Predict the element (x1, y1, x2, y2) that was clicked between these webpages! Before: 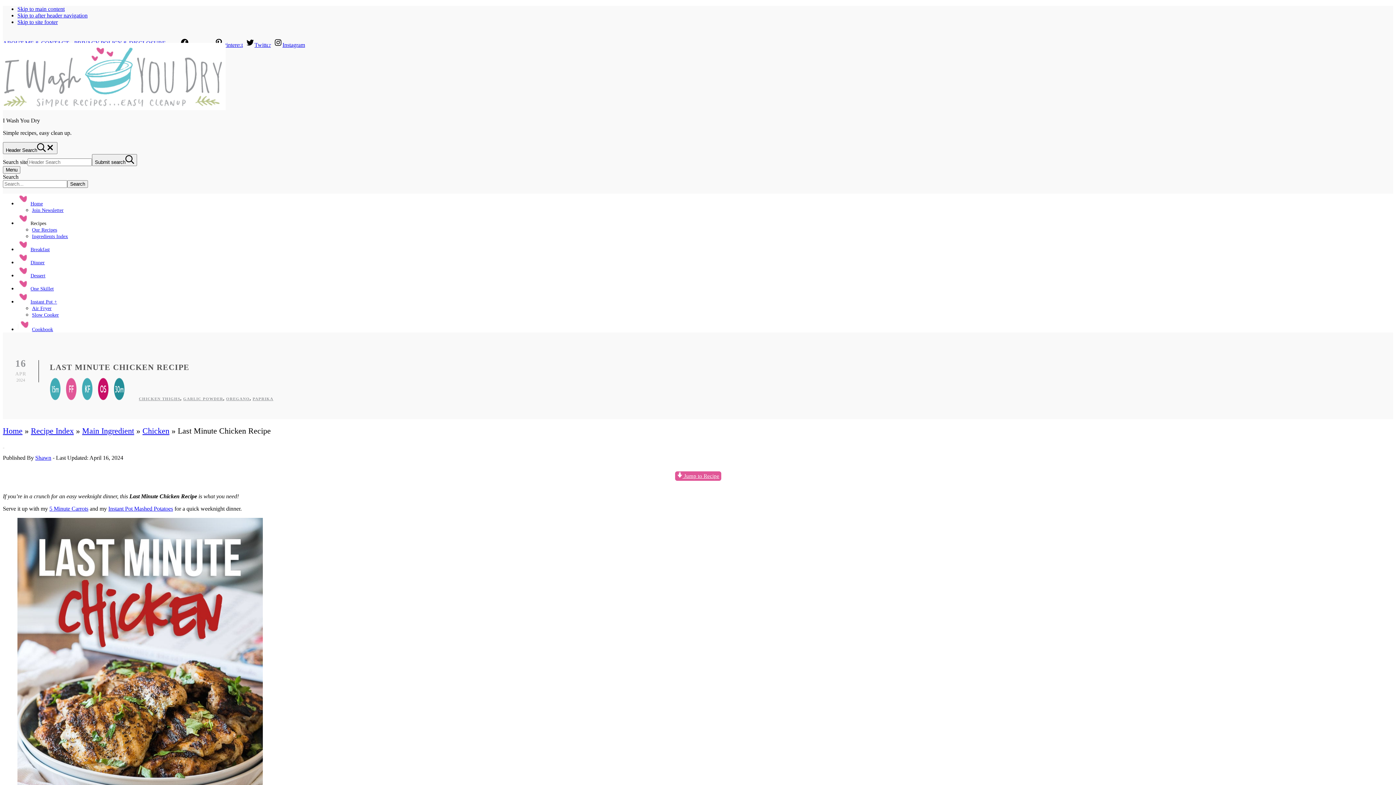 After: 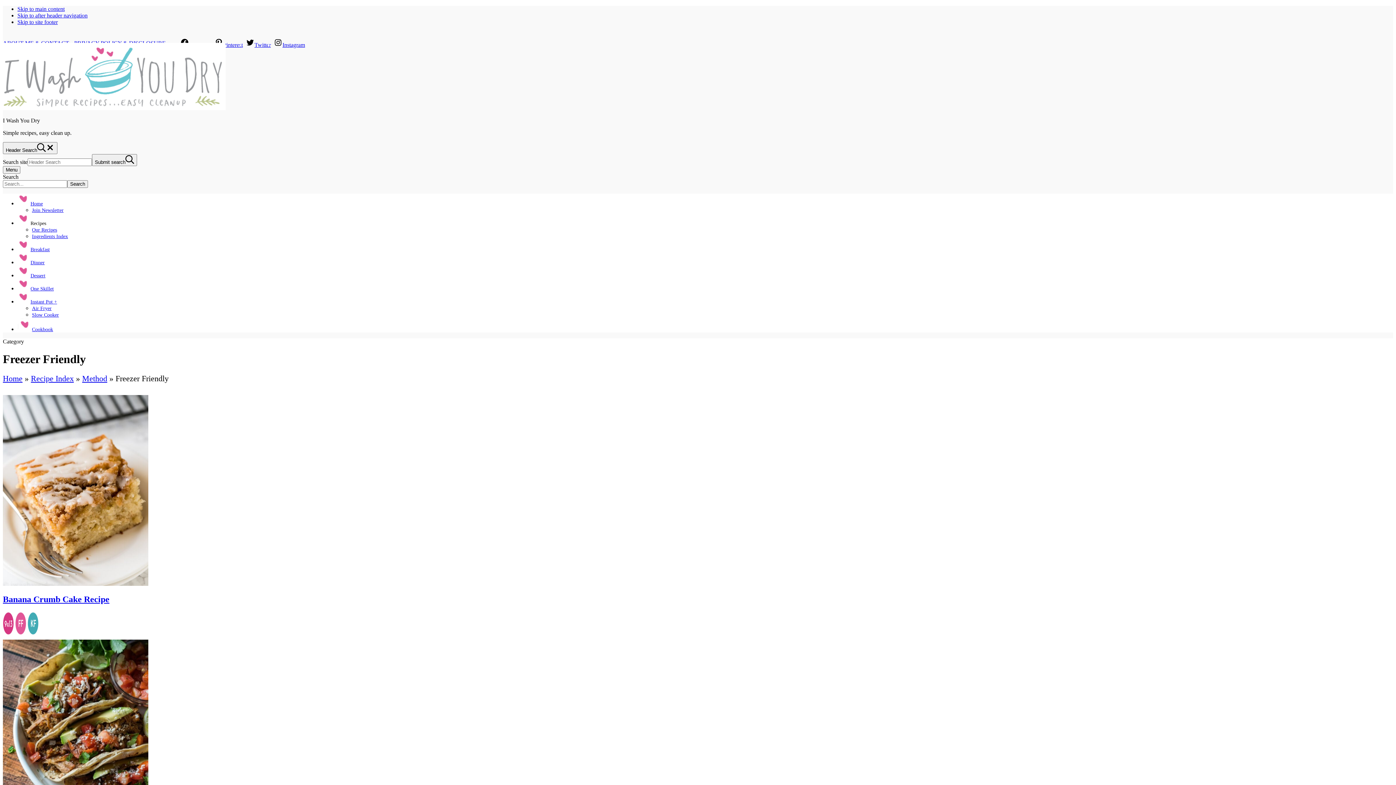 Action: bbox: (65, 396, 78, 401)